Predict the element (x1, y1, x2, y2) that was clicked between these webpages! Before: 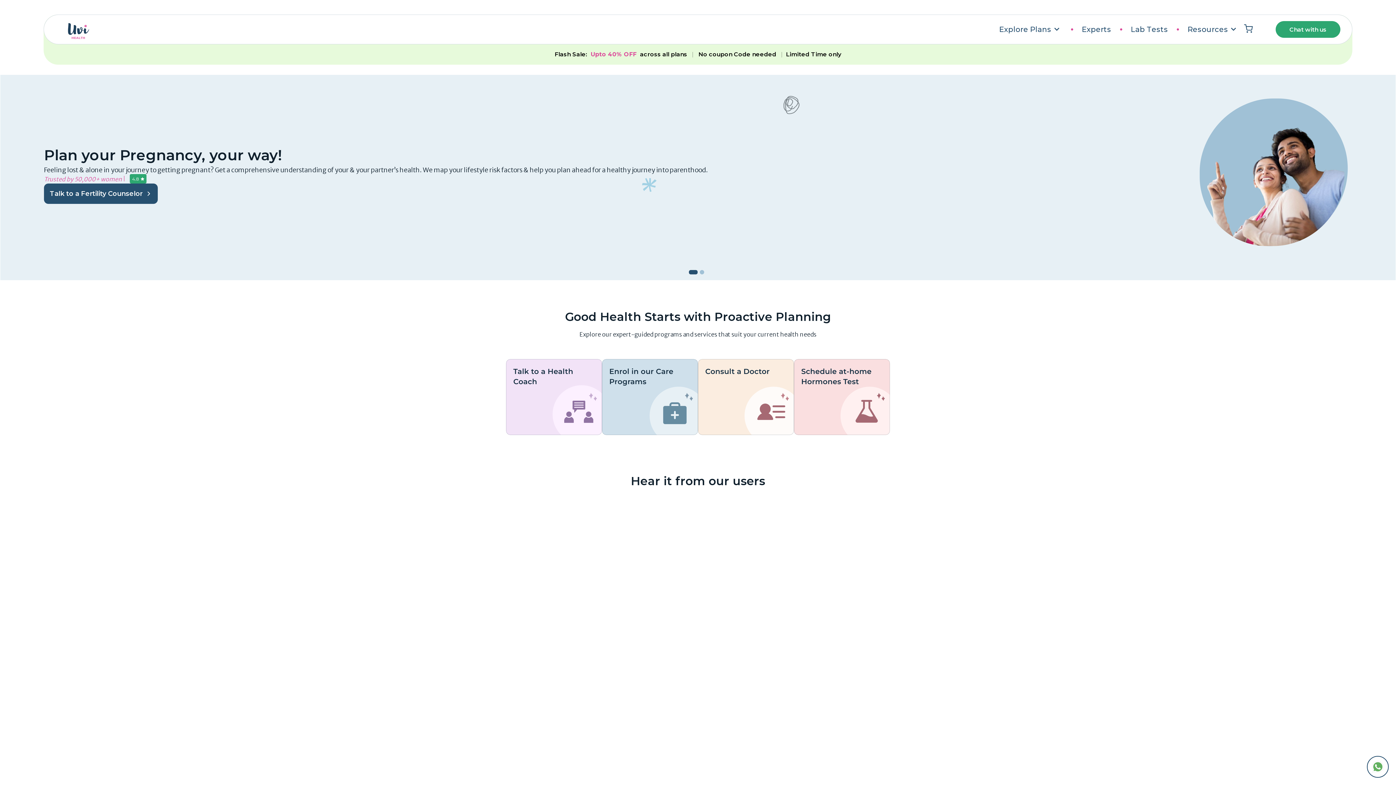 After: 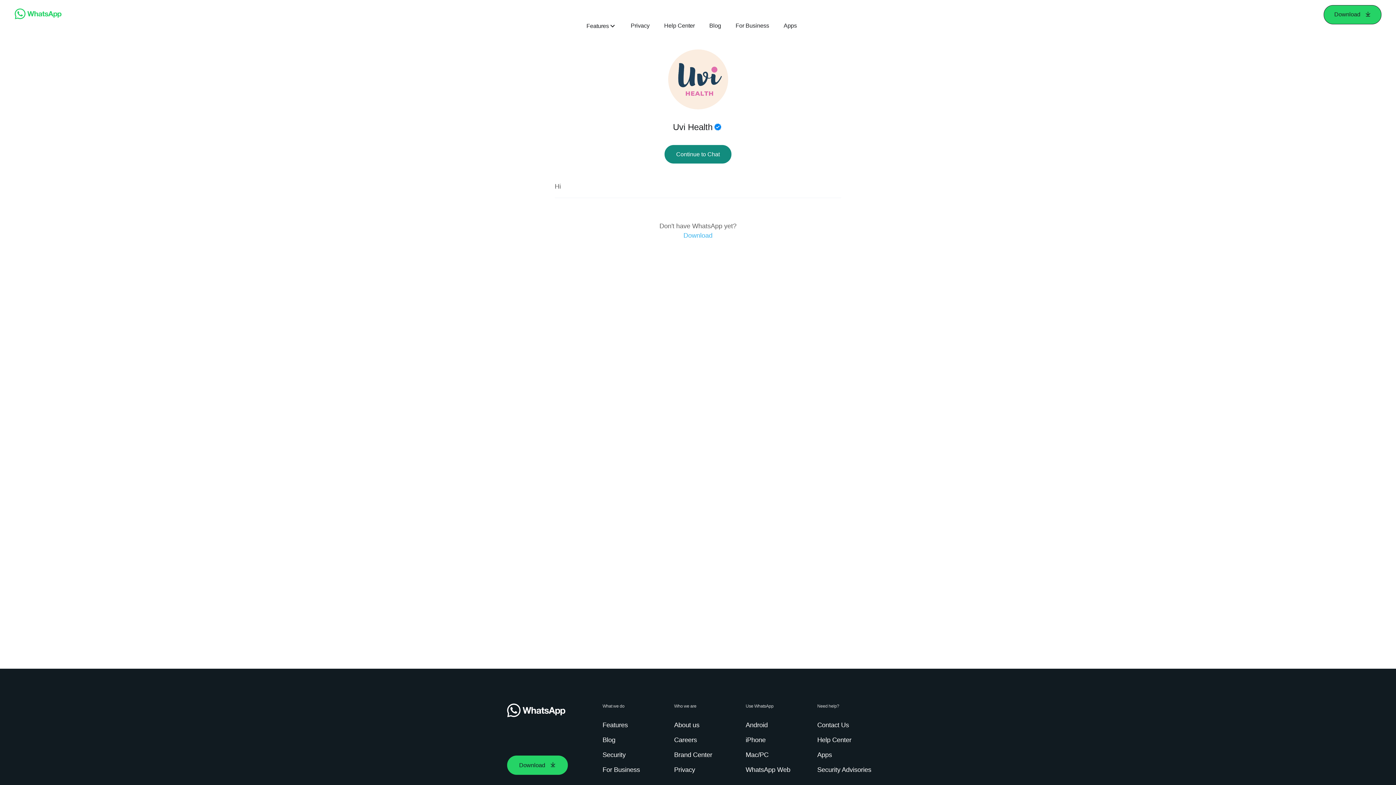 Action: bbox: (1367, 756, 1389, 778) label: whatsapp icon